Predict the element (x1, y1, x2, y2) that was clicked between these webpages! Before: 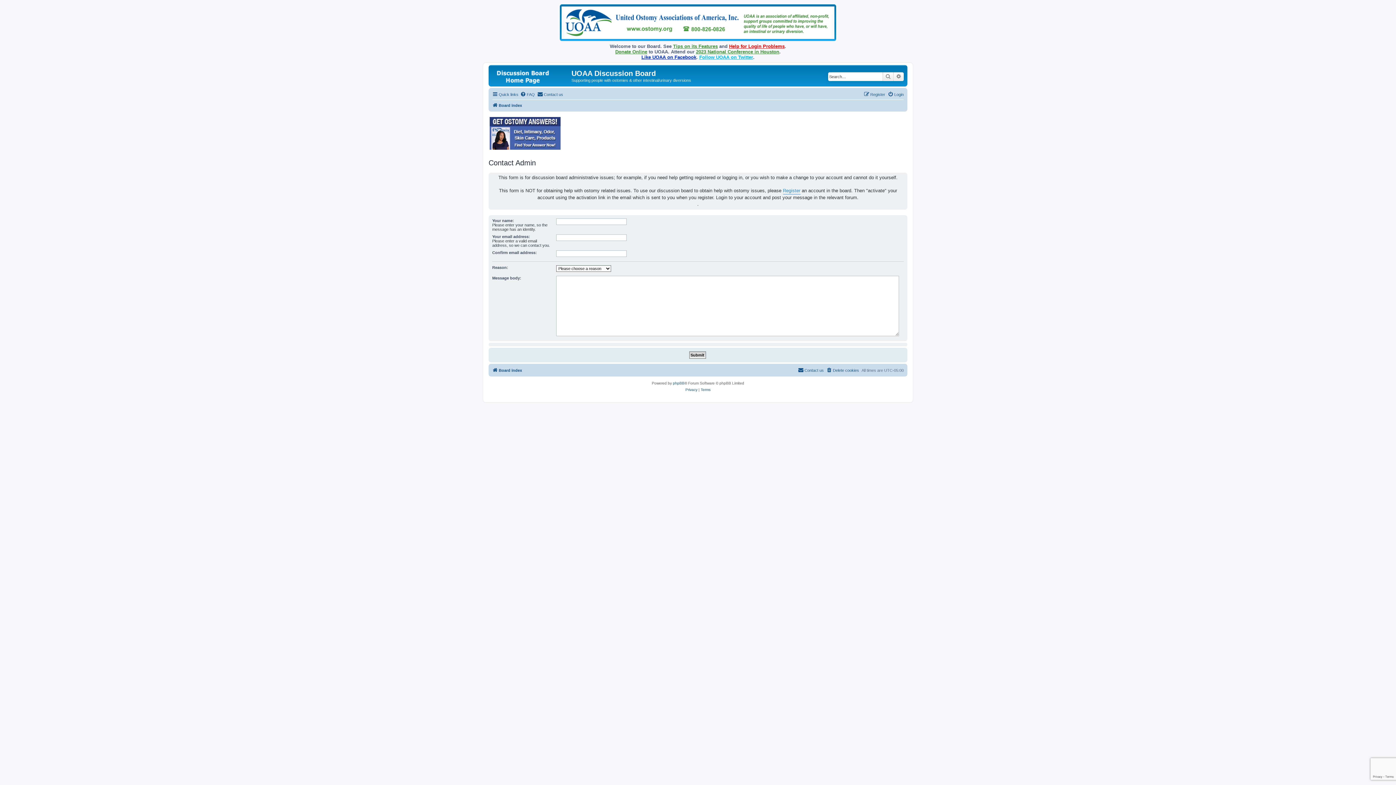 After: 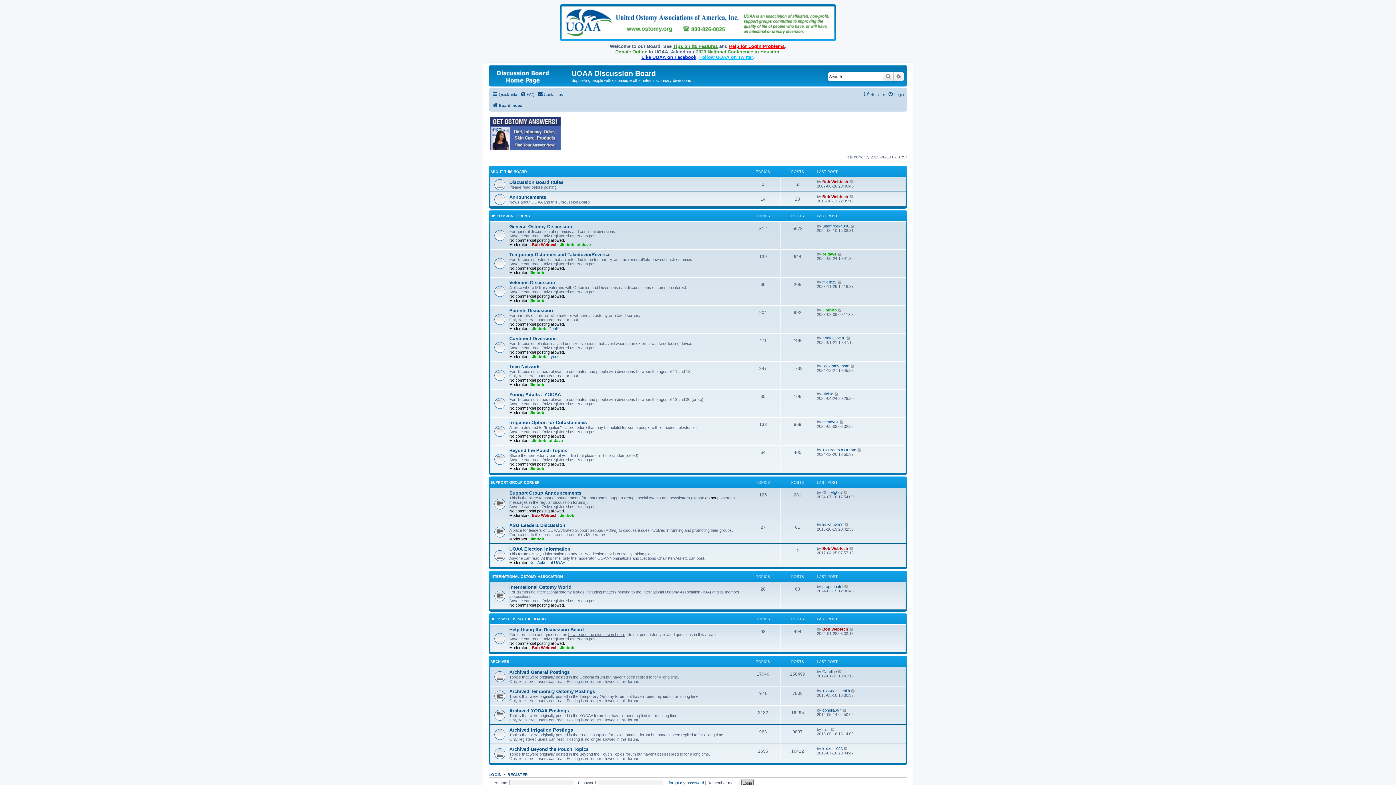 Action: bbox: (490, 66, 571, 84)